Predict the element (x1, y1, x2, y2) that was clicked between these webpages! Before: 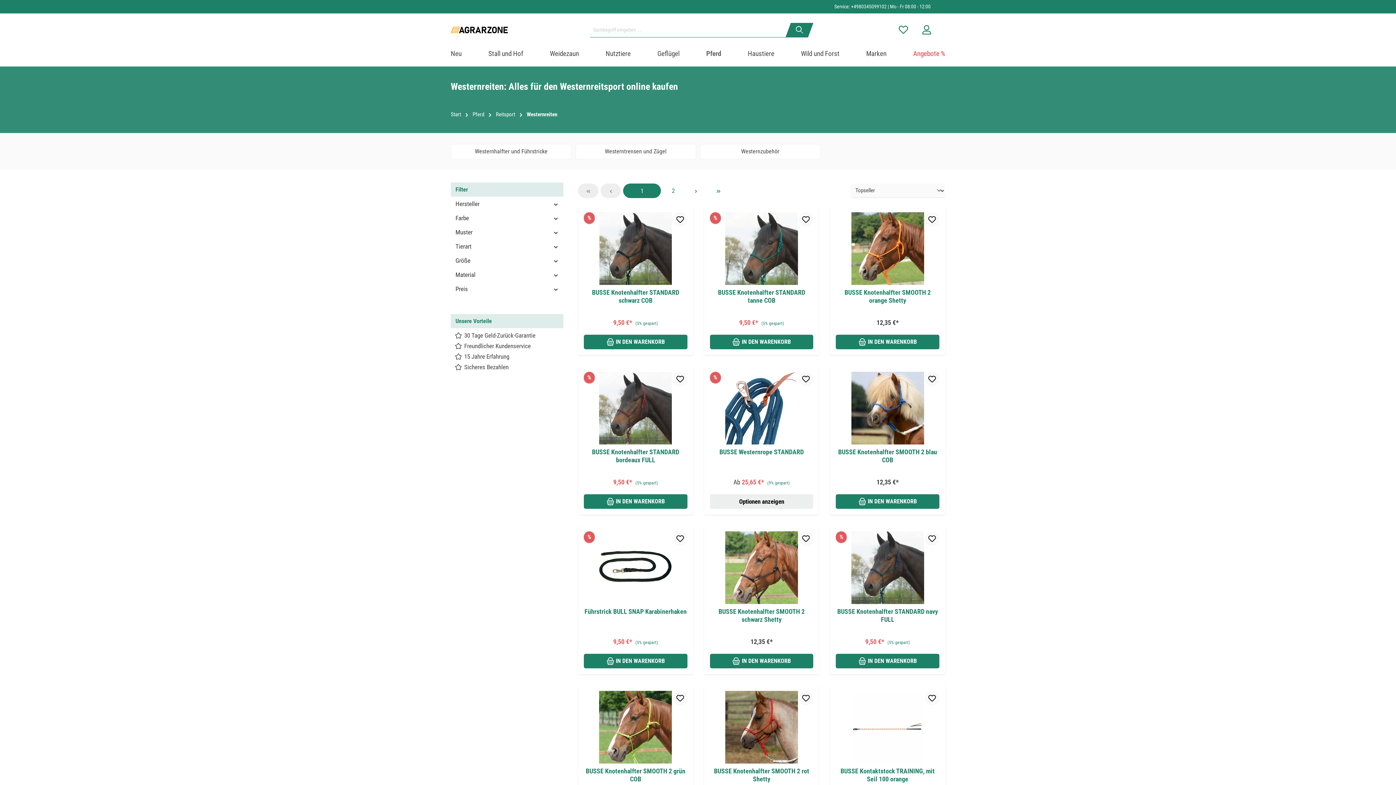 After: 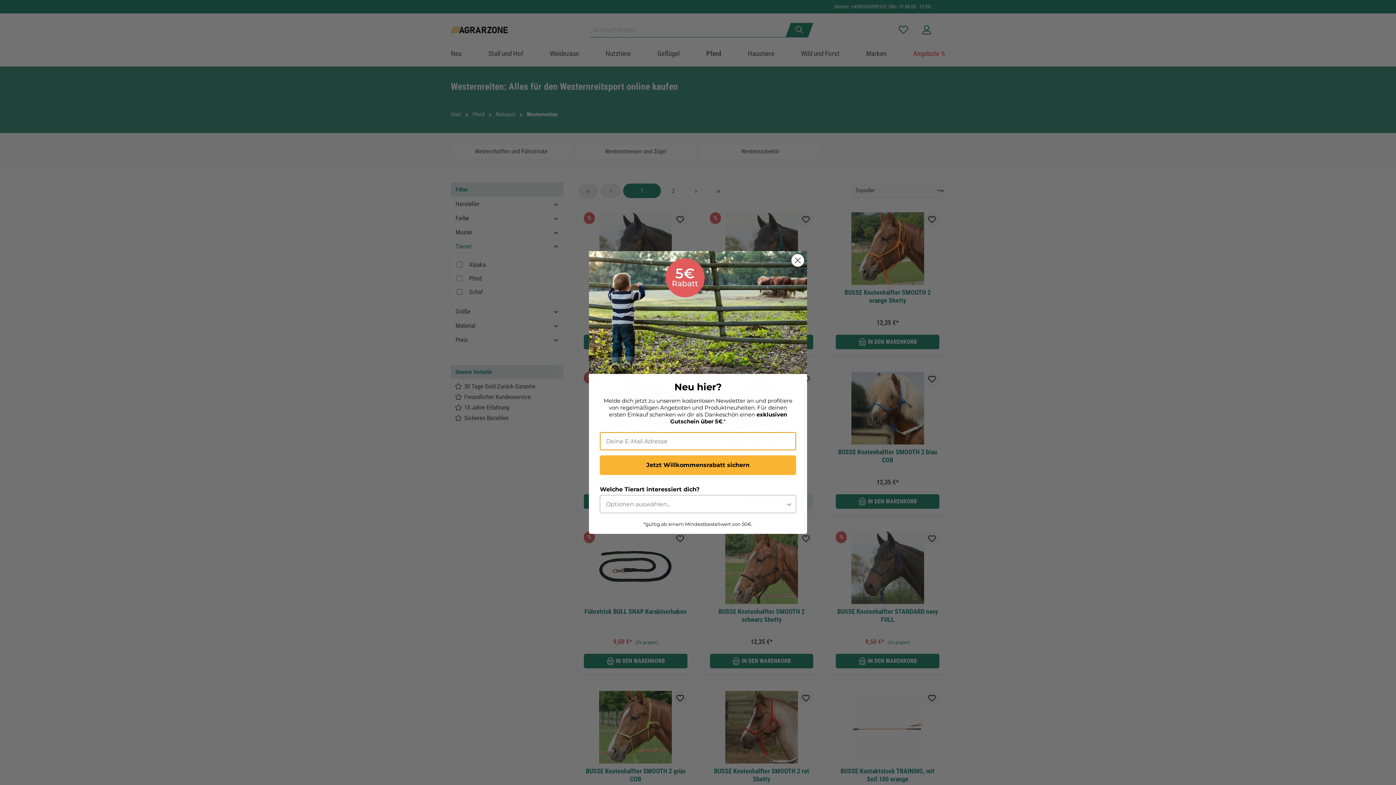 Action: label: Filtern nach Tierart bbox: (450, 239, 563, 253)